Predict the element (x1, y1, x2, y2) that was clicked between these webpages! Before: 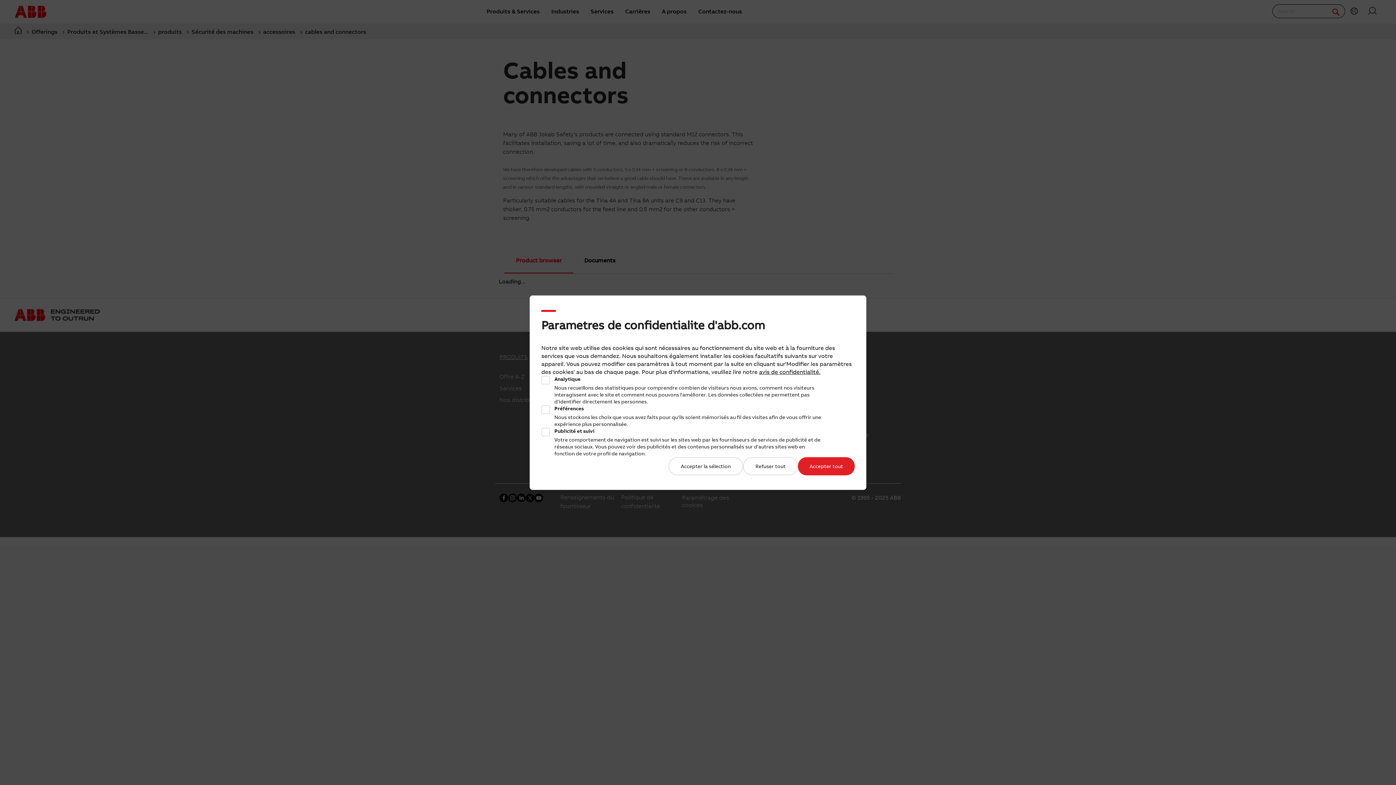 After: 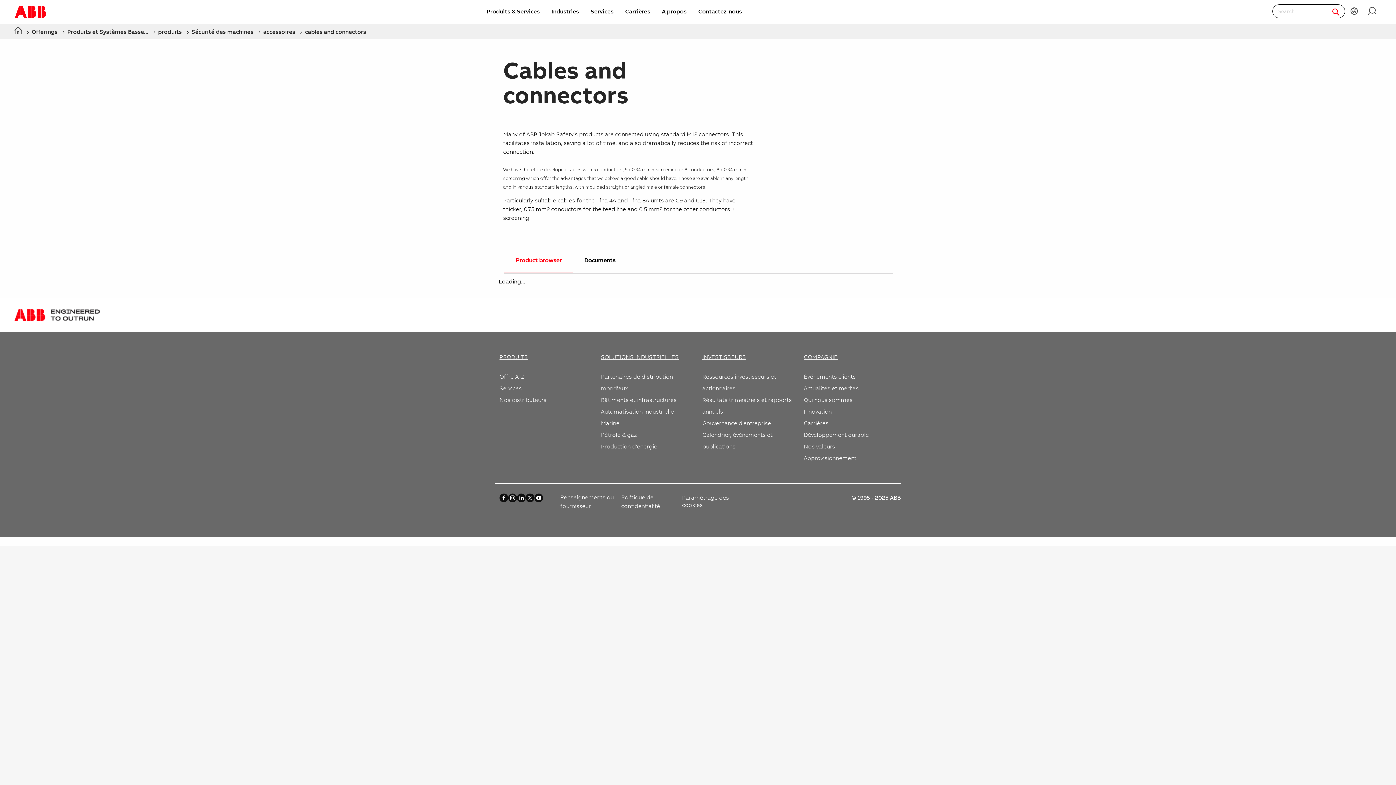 Action: label: Accepter tout bbox: (798, 457, 854, 475)